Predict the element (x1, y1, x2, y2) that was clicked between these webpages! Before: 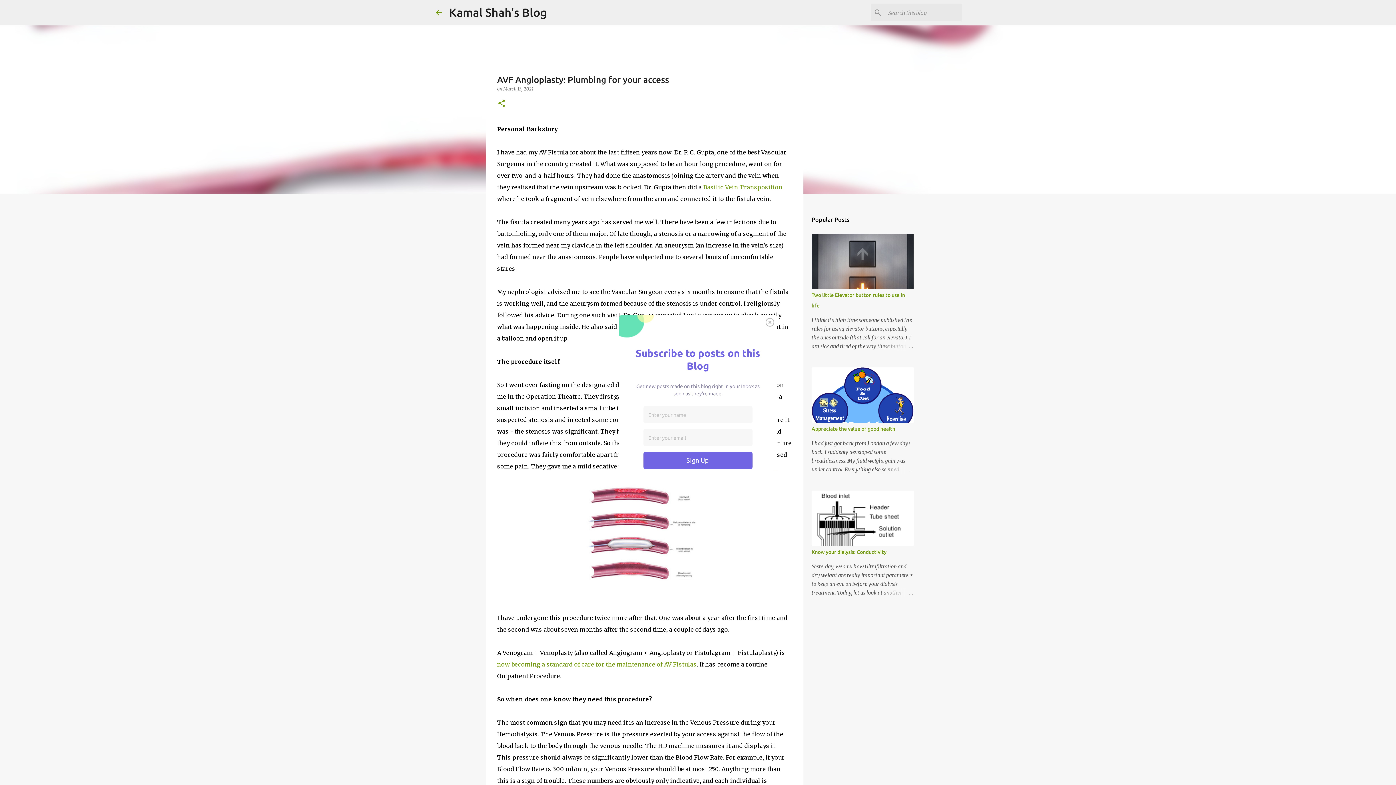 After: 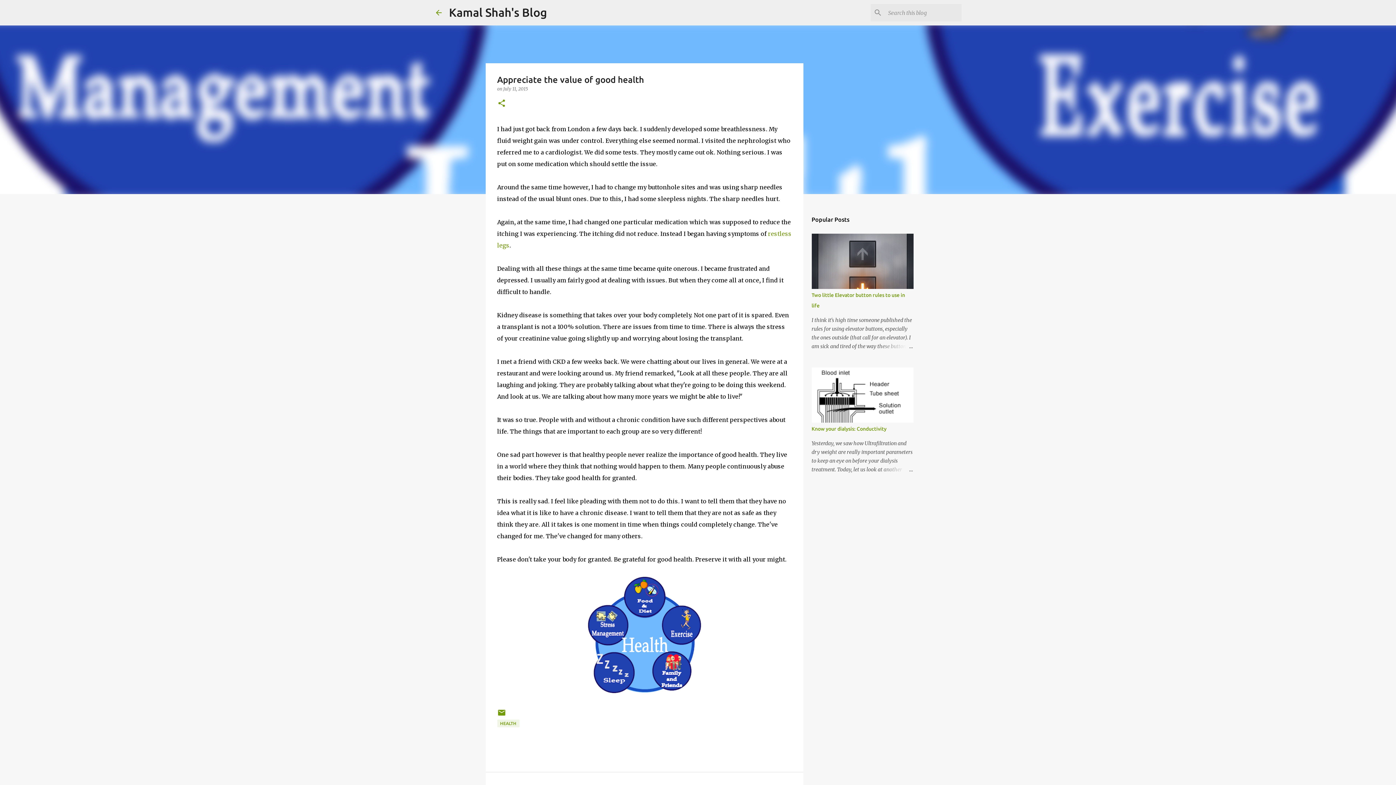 Action: label: Appreciate the value of good health bbox: (811, 426, 895, 432)